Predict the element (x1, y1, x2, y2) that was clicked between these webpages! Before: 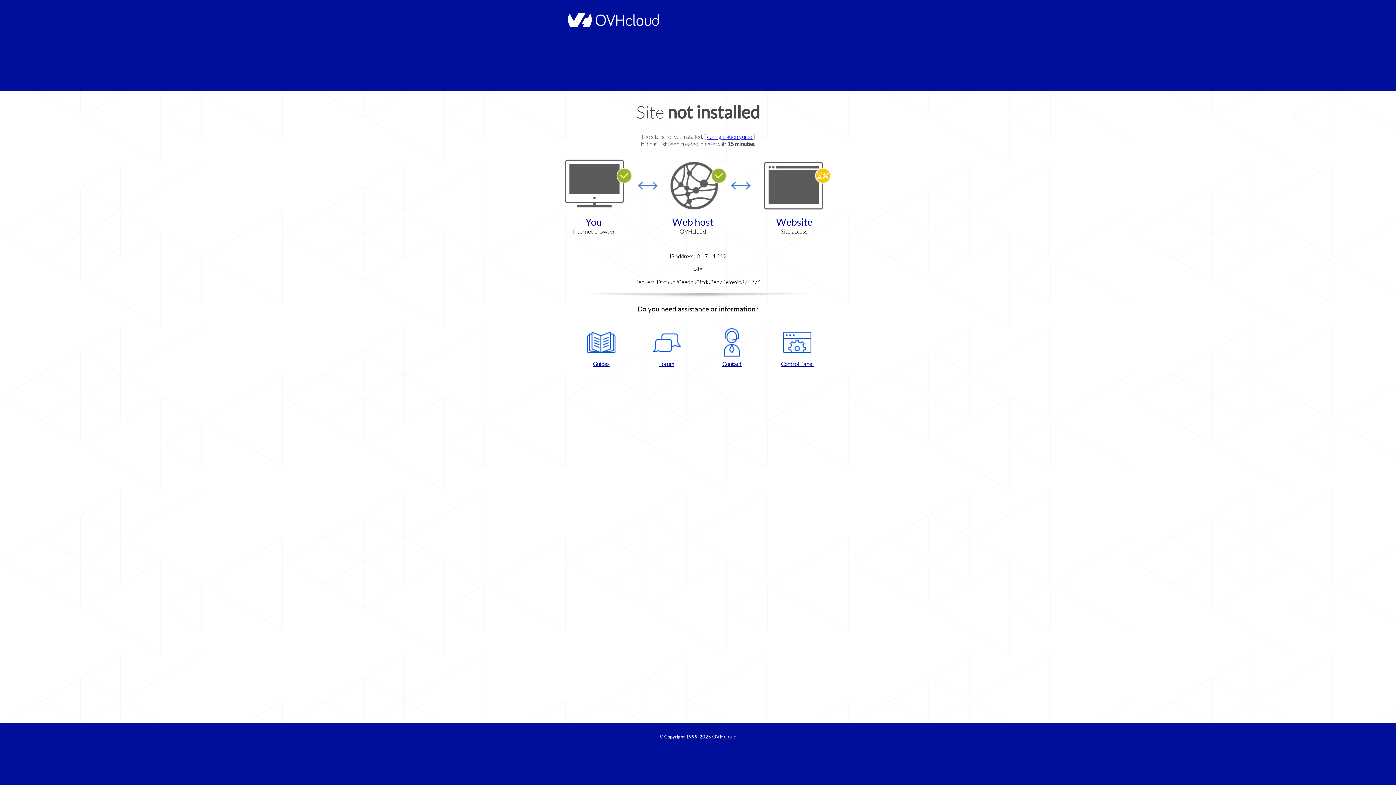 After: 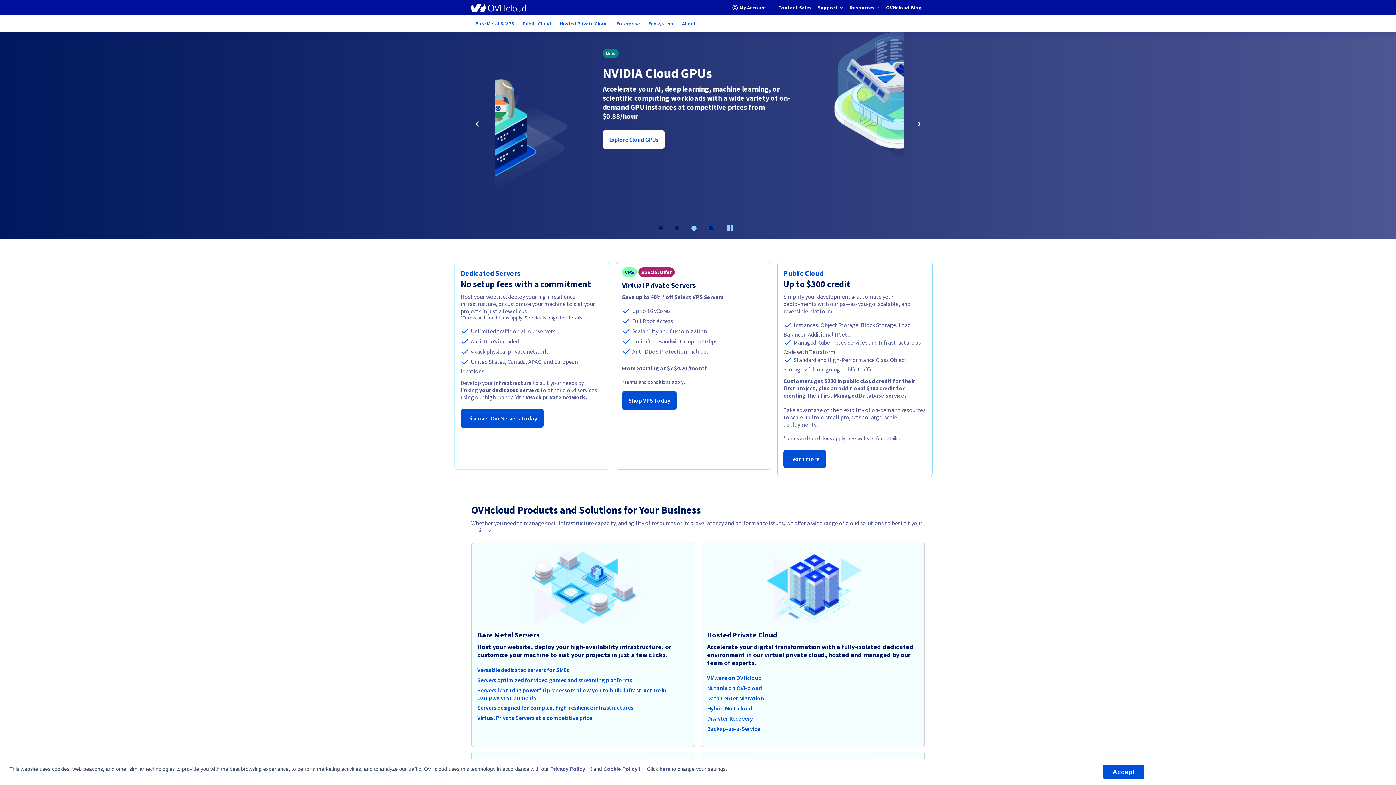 Action: label: OVHcloud bbox: (712, 734, 736, 740)